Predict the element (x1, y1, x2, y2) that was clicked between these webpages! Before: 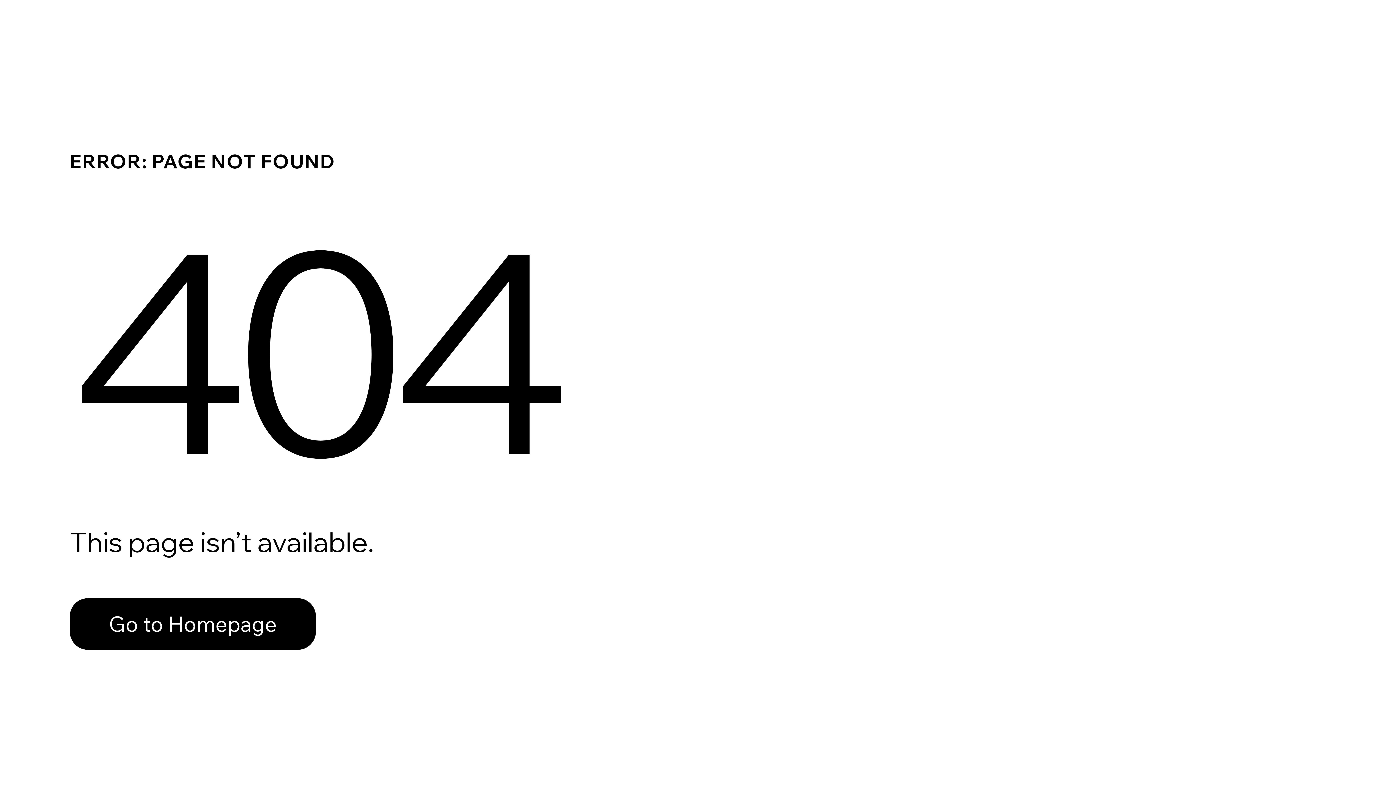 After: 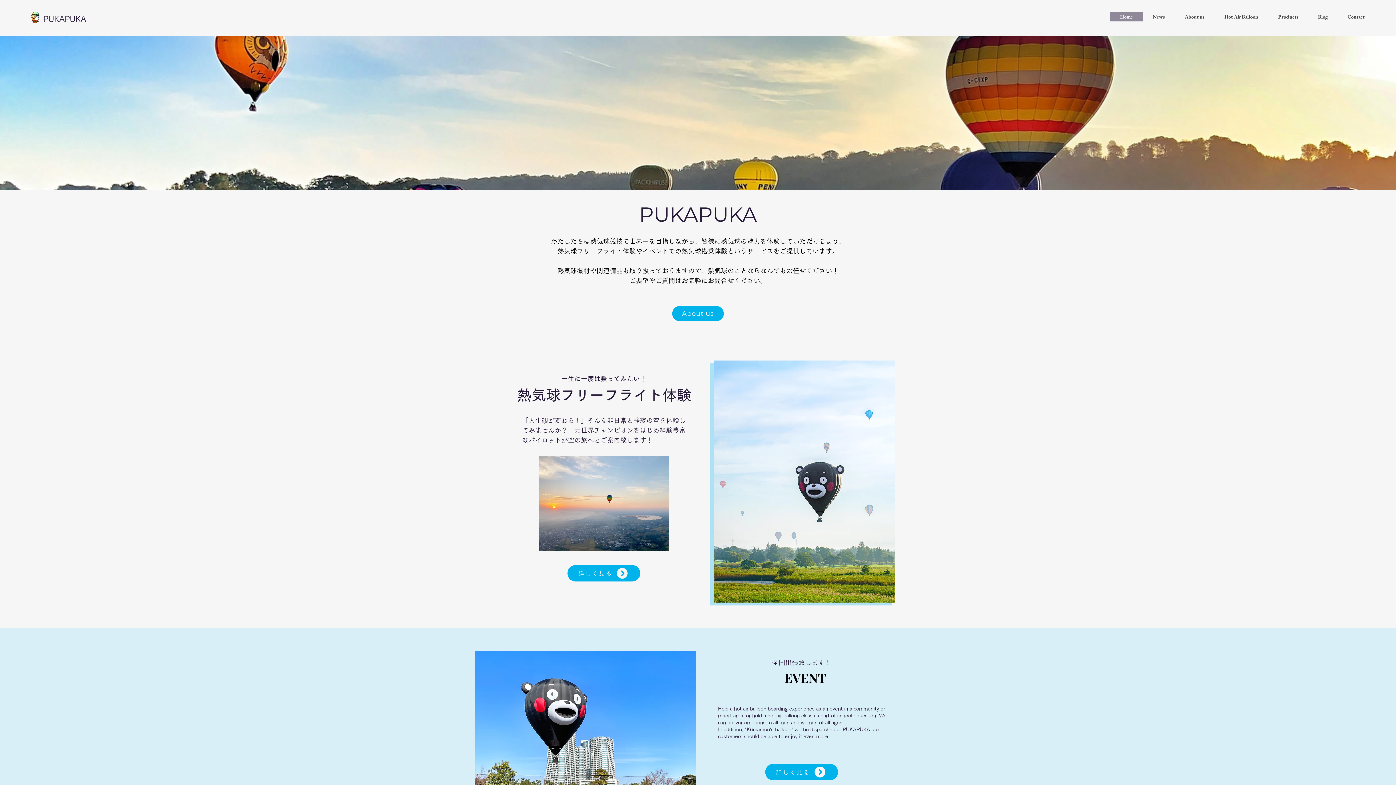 Action: bbox: (69, 598, 316, 650) label: Go to Homepage